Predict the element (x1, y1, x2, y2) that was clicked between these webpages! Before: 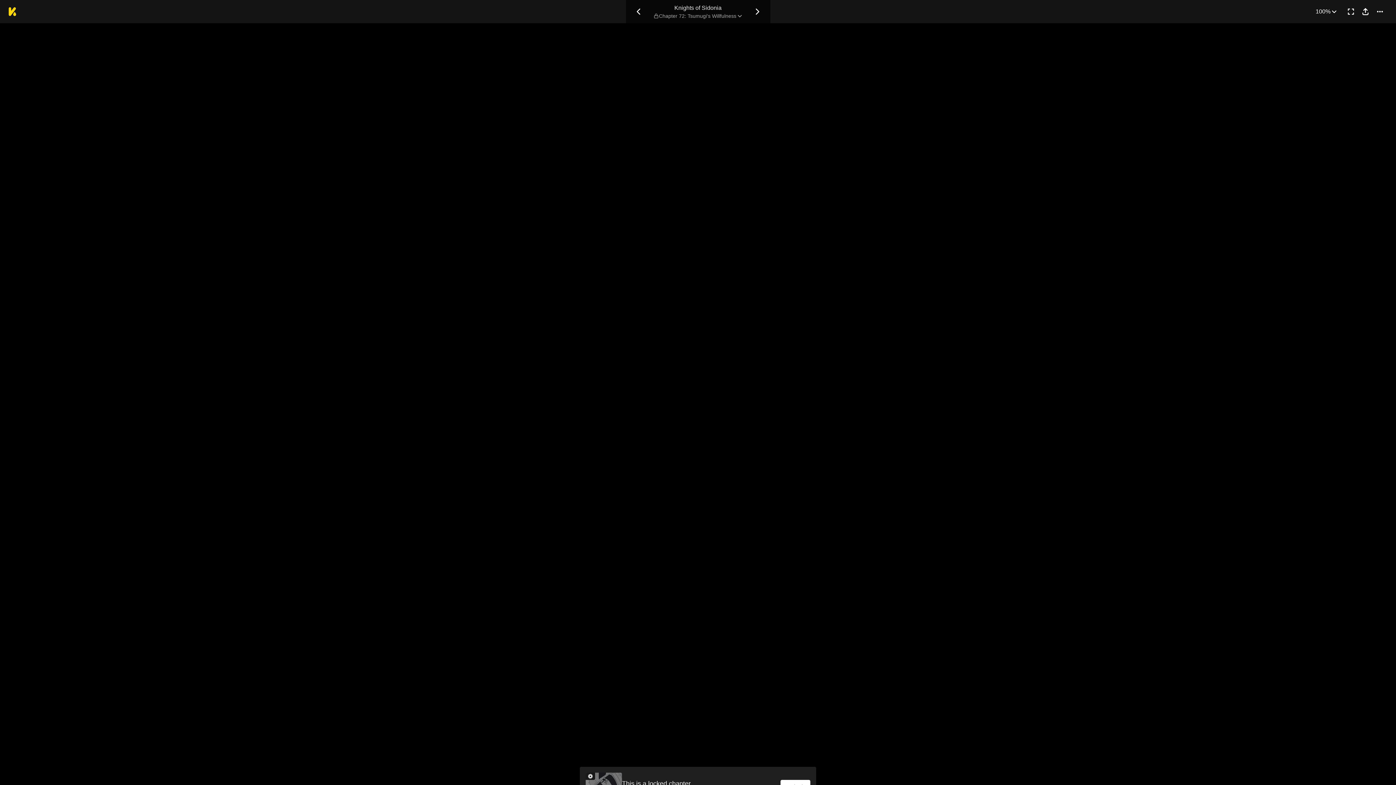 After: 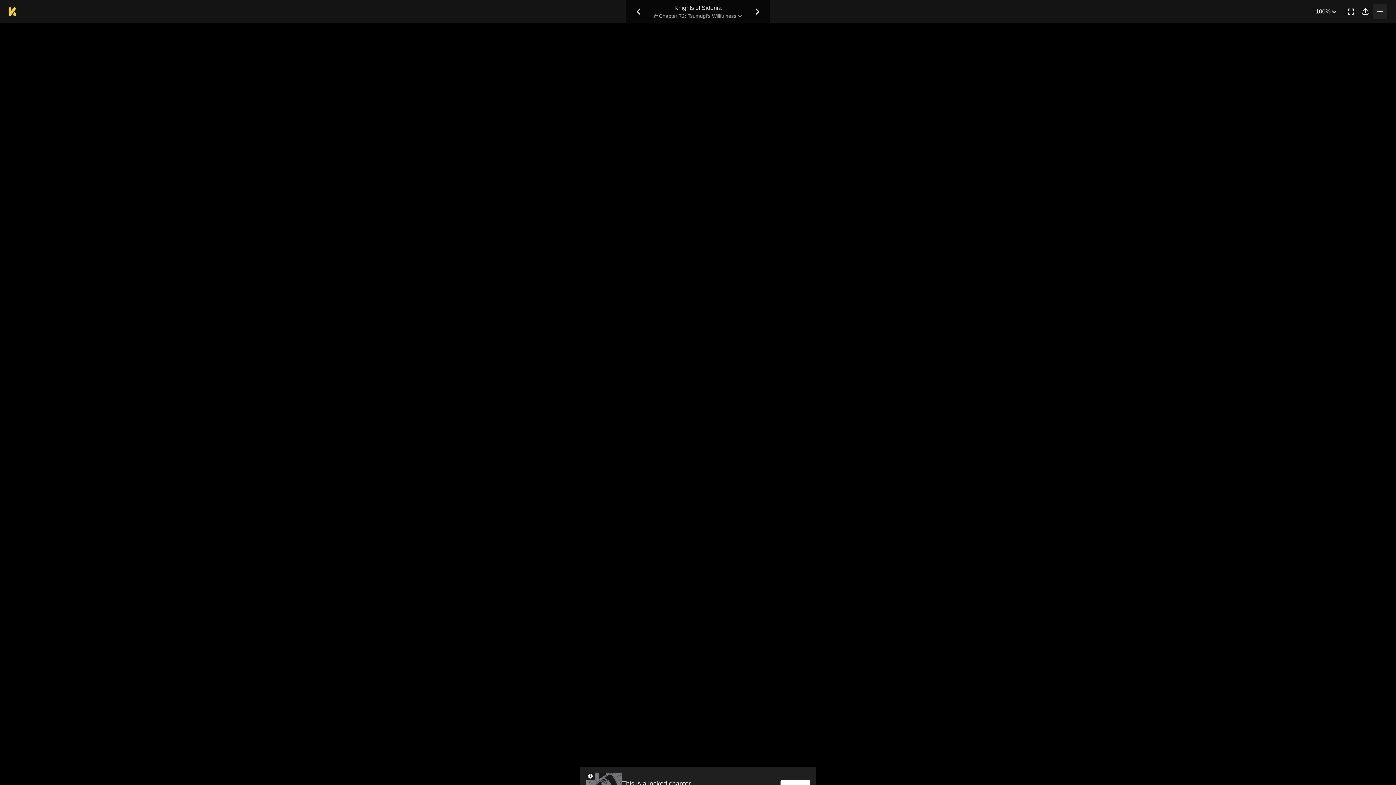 Action: bbox: (1373, 4, 1387, 18) label: More